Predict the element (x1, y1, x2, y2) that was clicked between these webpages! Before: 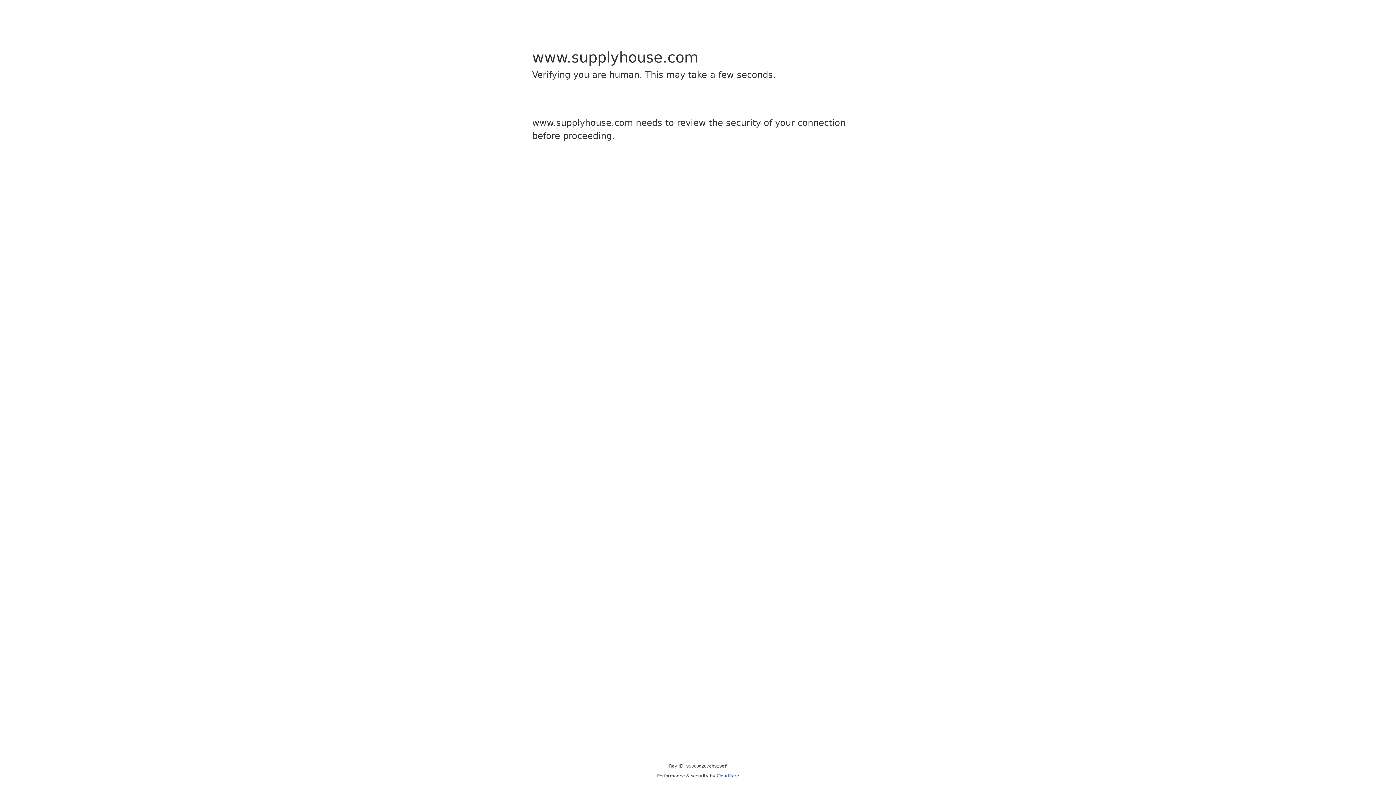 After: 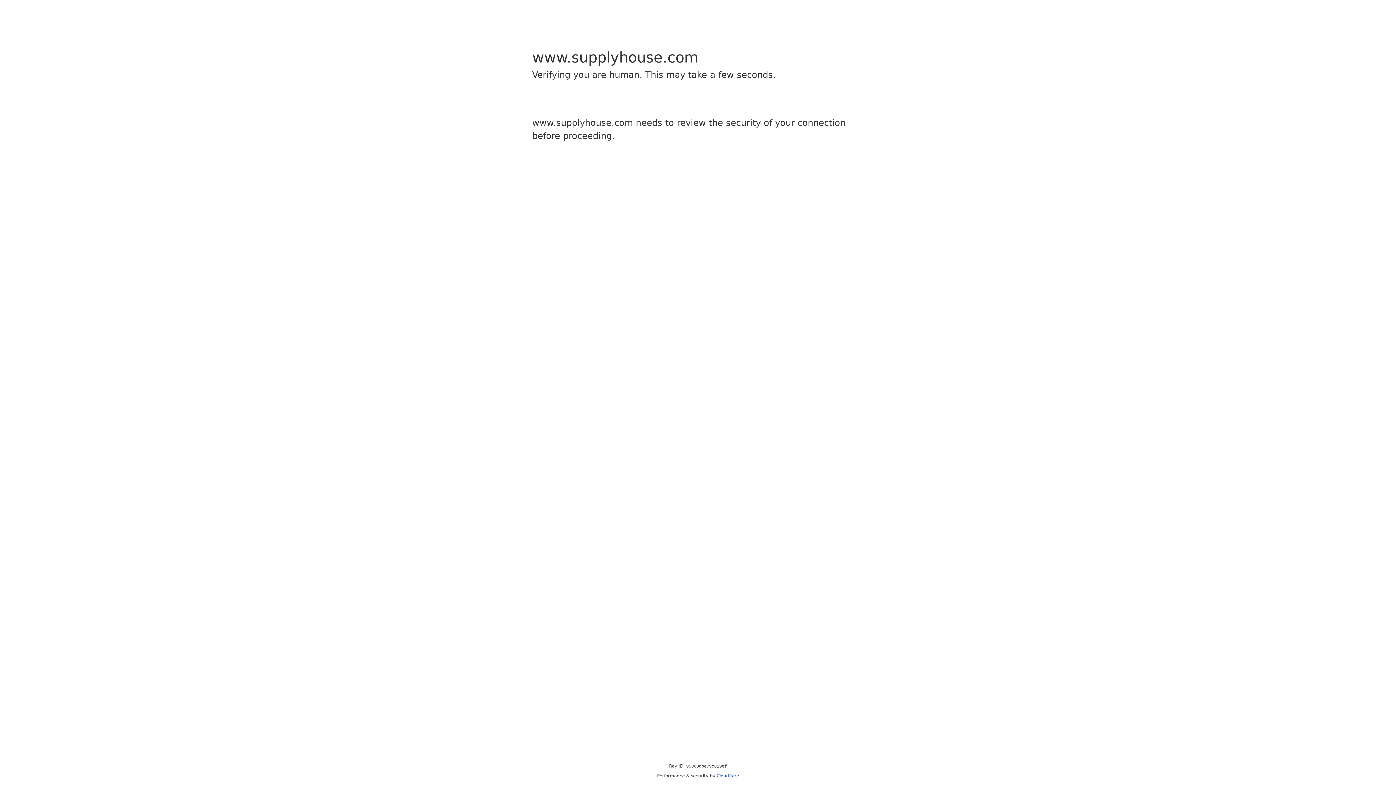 Action: label: Cloudflare bbox: (716, 773, 739, 778)